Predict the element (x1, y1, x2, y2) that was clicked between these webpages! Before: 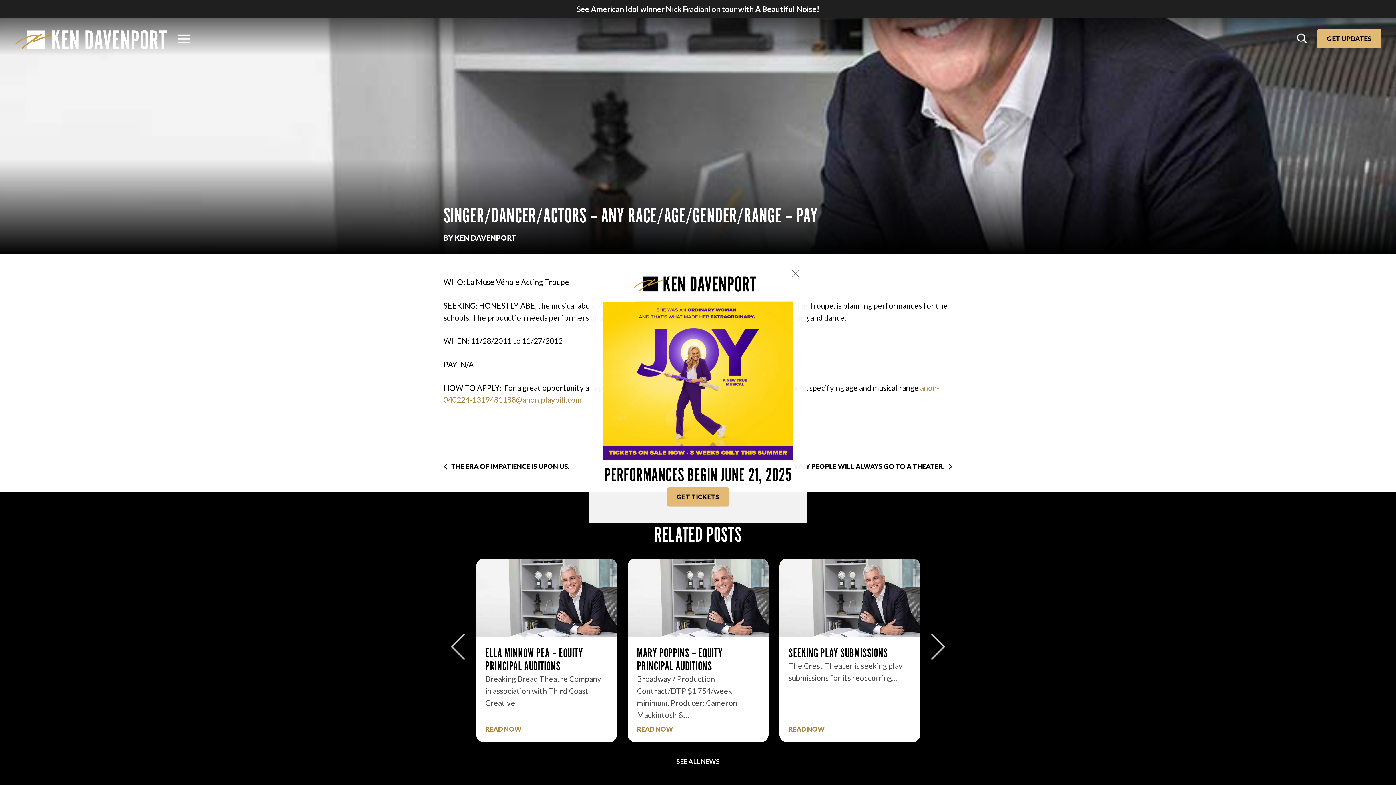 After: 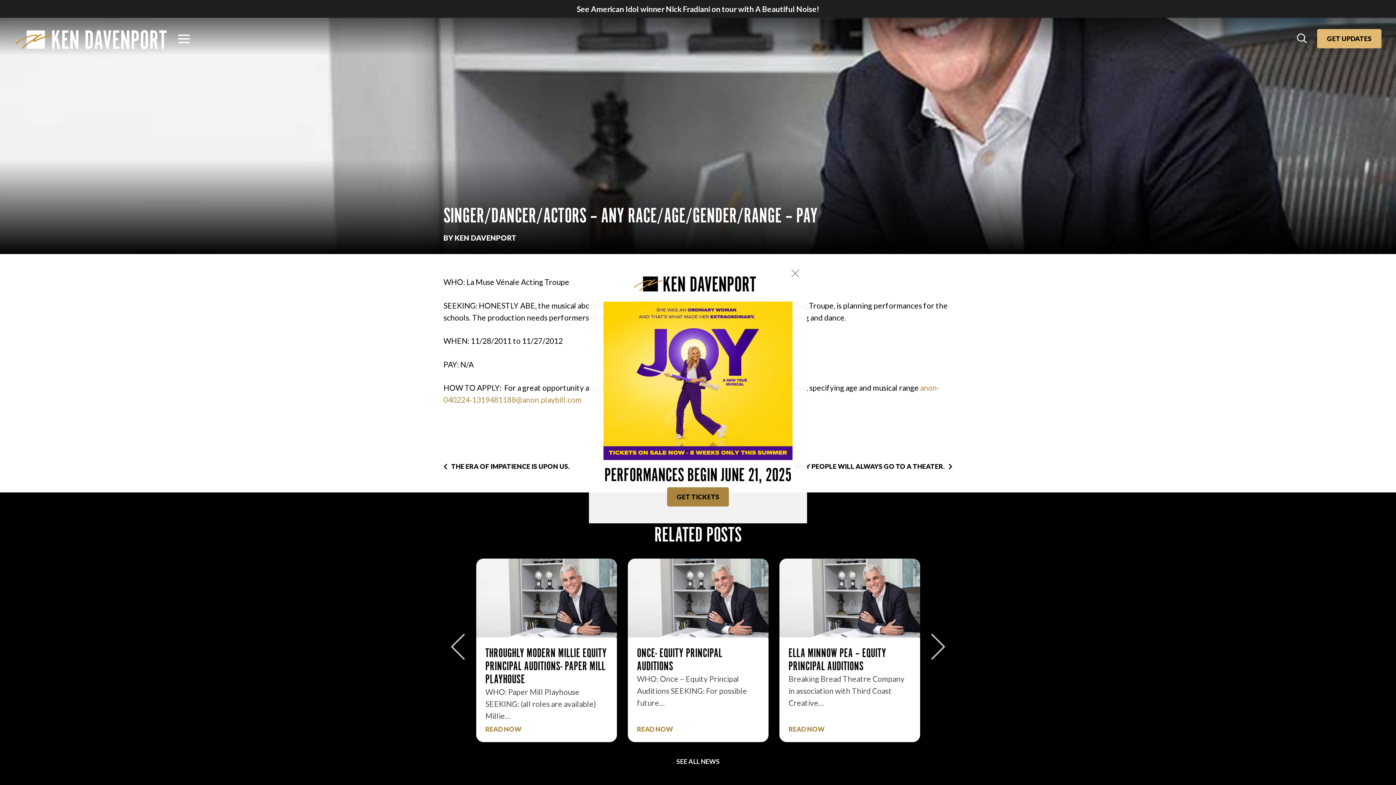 Action: bbox: (667, 487, 729, 506) label: GET TICKETS